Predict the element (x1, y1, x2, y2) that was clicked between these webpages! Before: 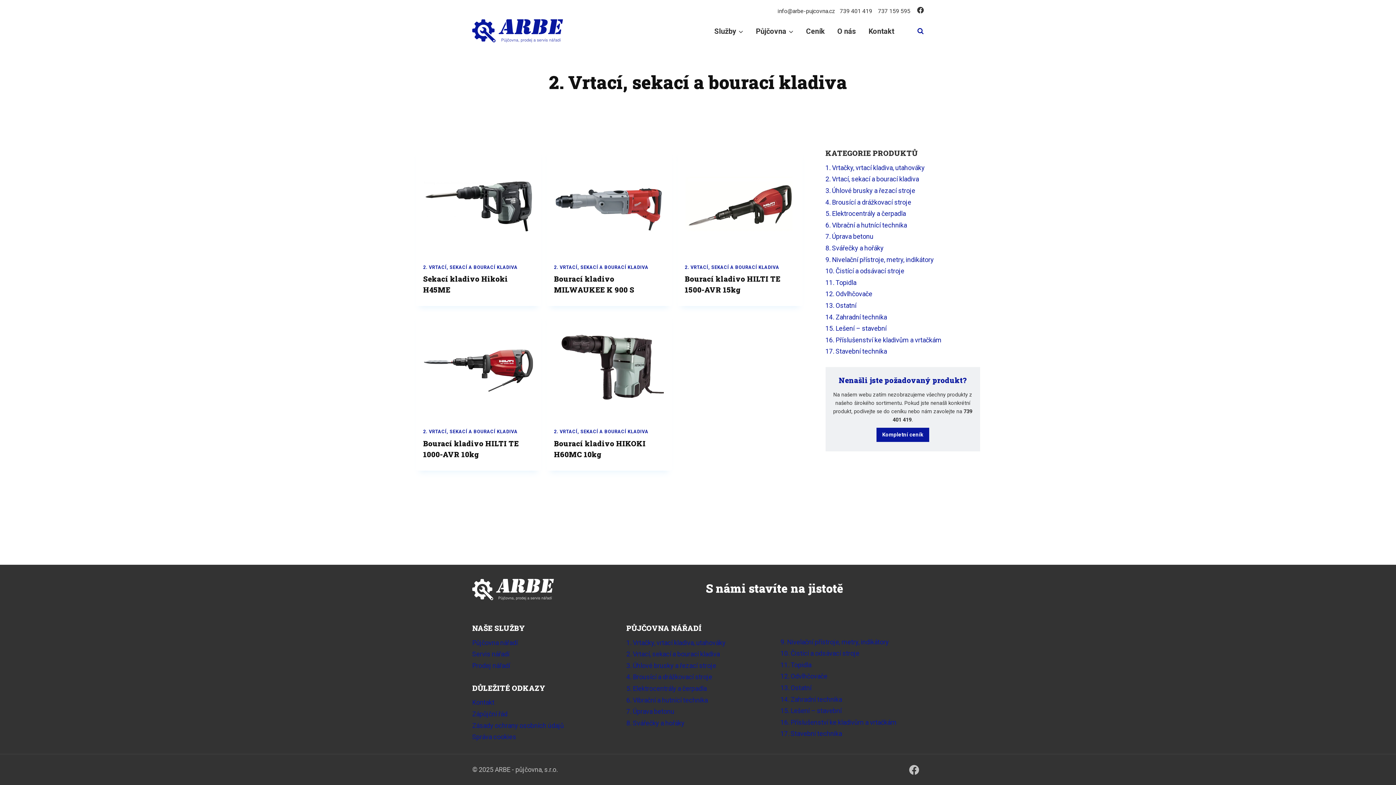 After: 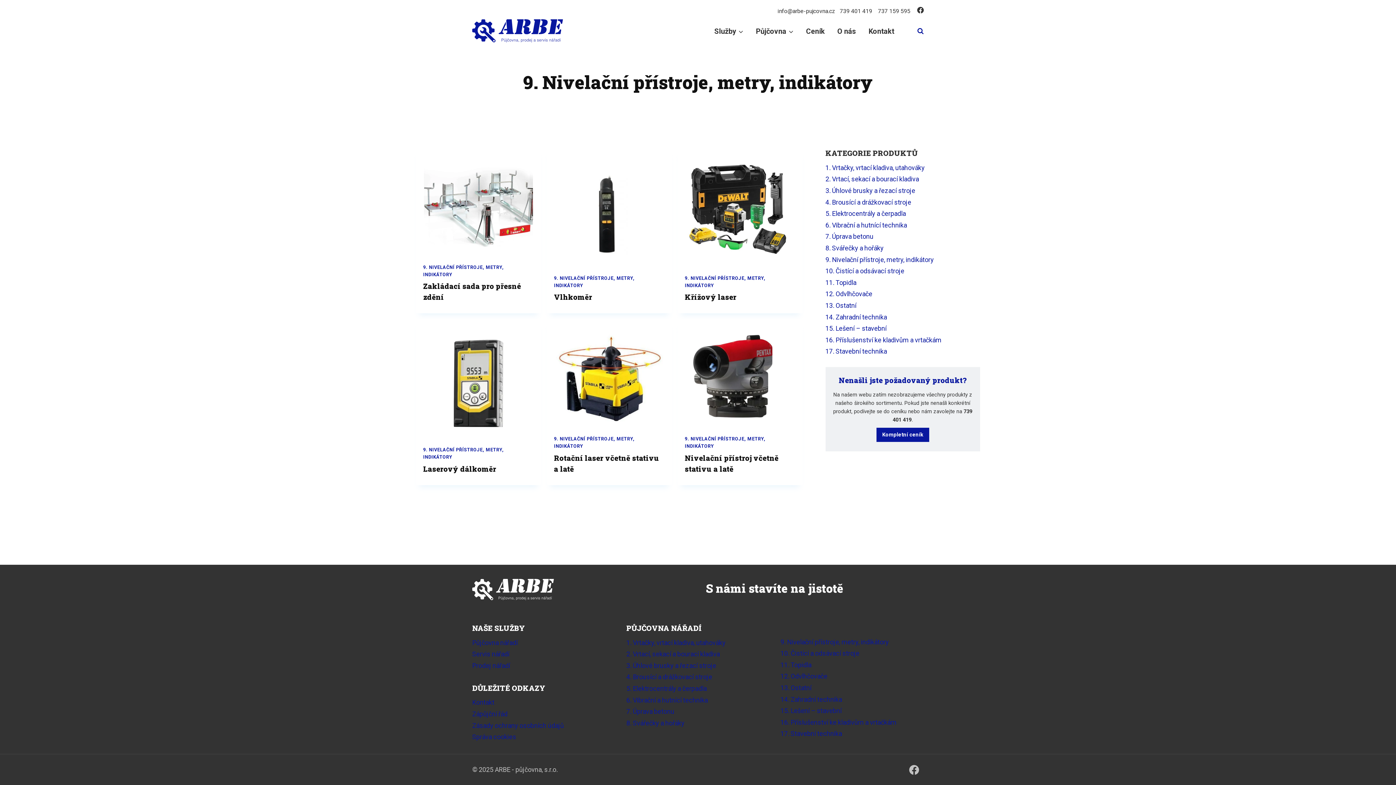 Action: label: 9. Nivelační přístroje, metry, indikátory bbox: (780, 636, 924, 648)